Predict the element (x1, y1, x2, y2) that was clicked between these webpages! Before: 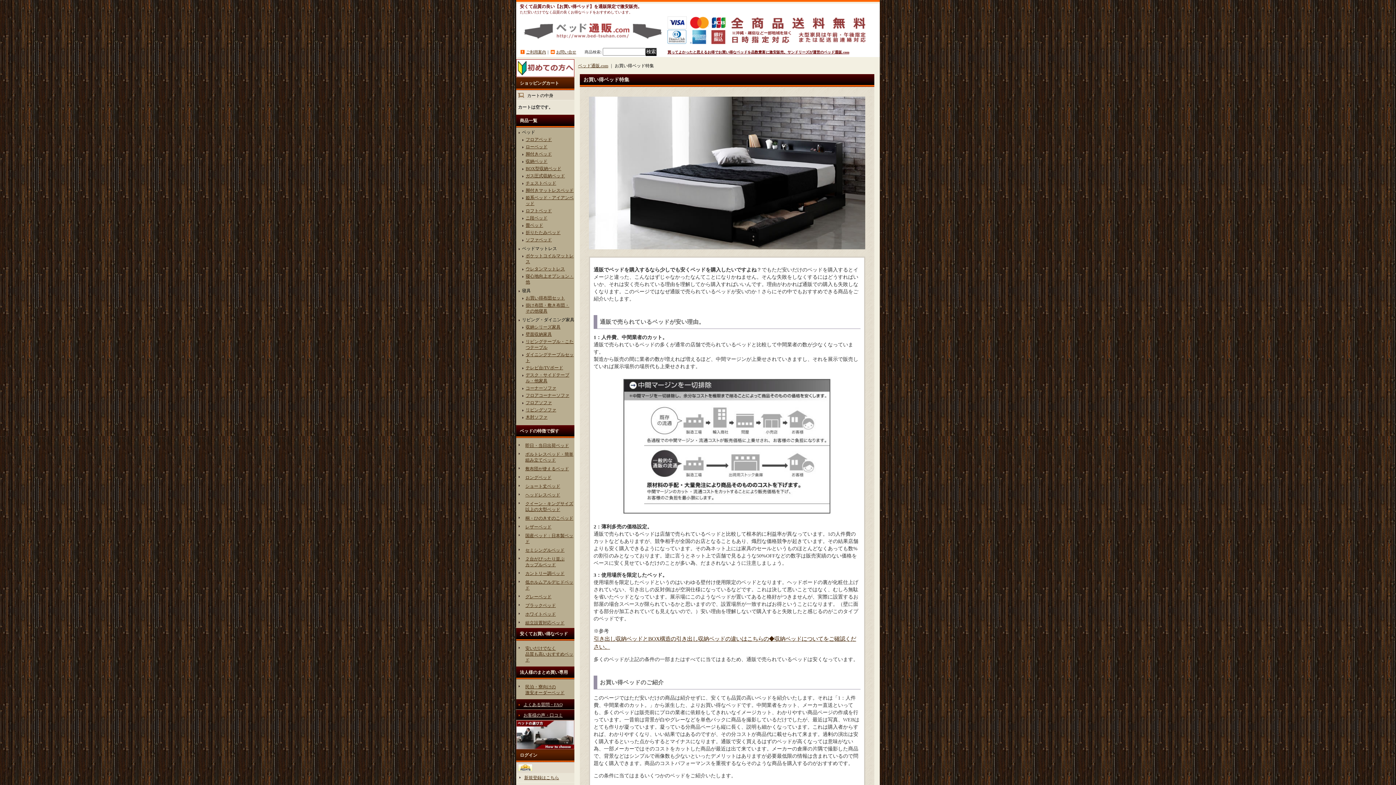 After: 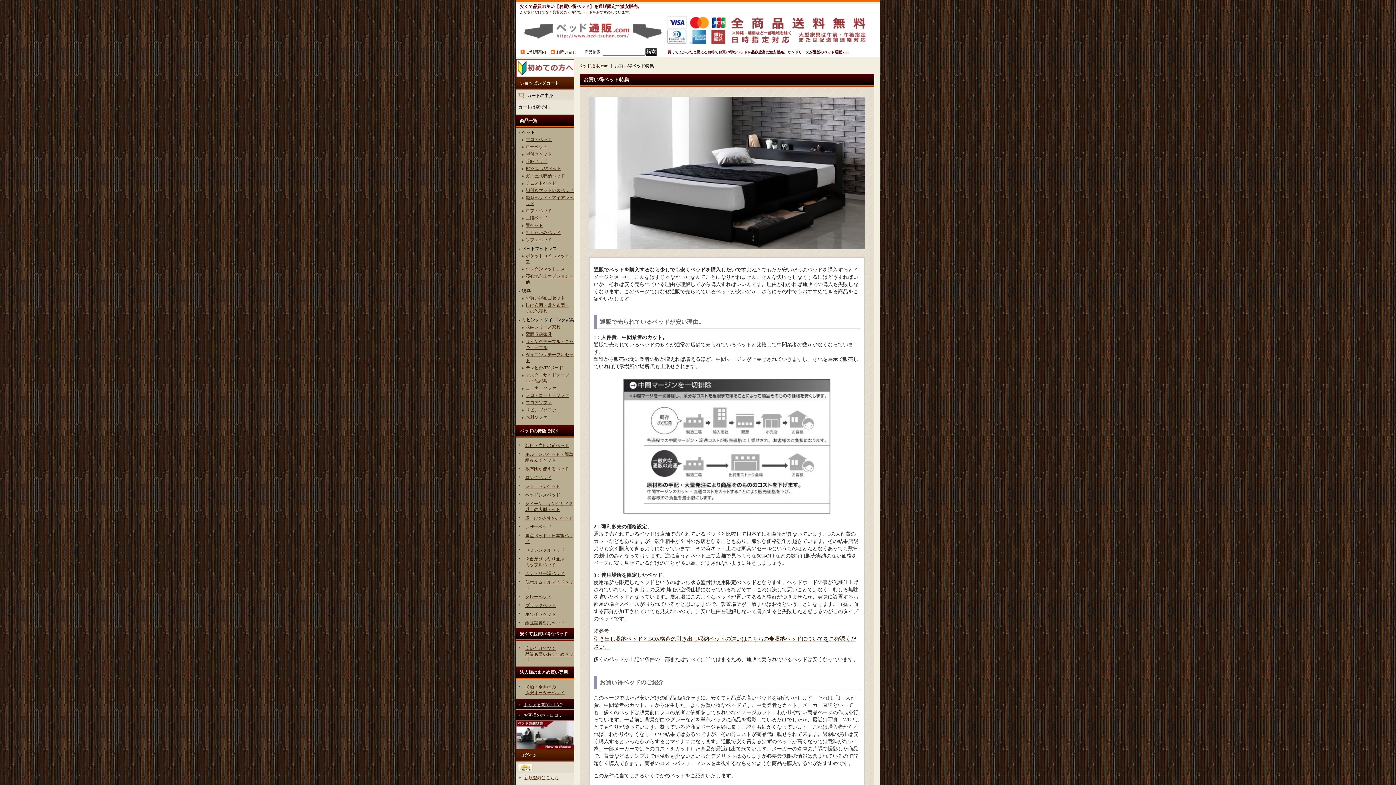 Action: label: 安いだけでなく
品質も高いおすすめベッド bbox: (525, 646, 573, 662)